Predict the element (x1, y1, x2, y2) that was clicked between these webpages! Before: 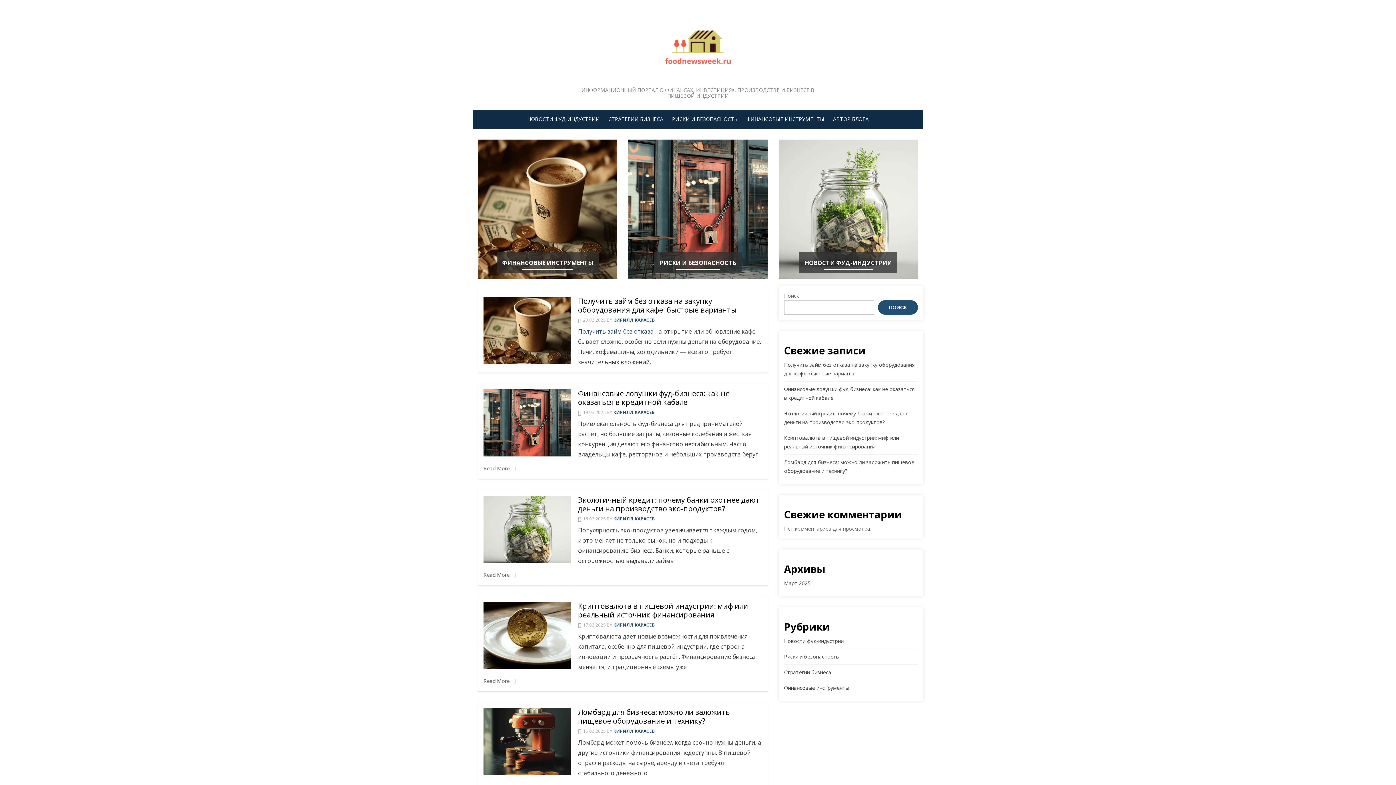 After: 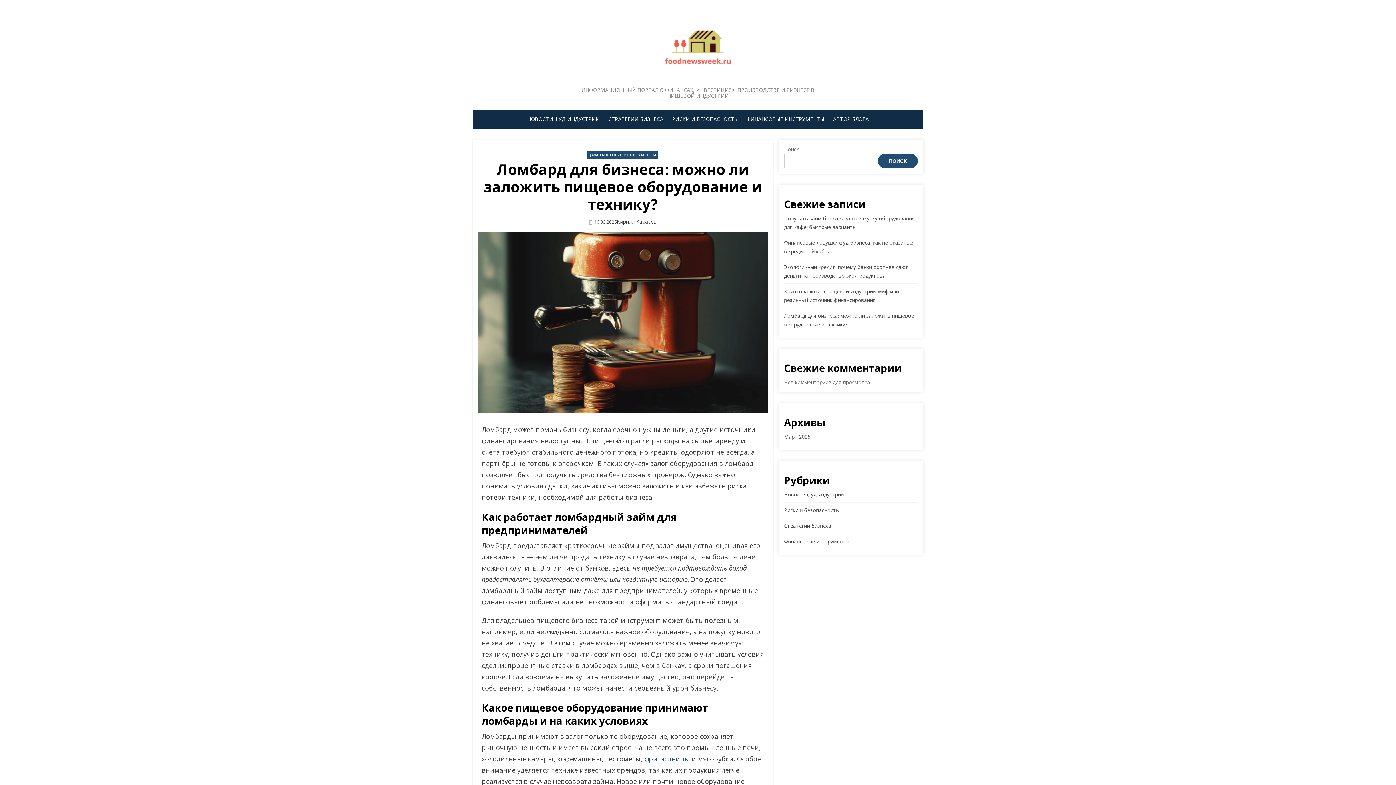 Action: bbox: (578, 707, 730, 726) label: Ломбард для бизнеса: можно ли заложить пищевое оборудование и технику?